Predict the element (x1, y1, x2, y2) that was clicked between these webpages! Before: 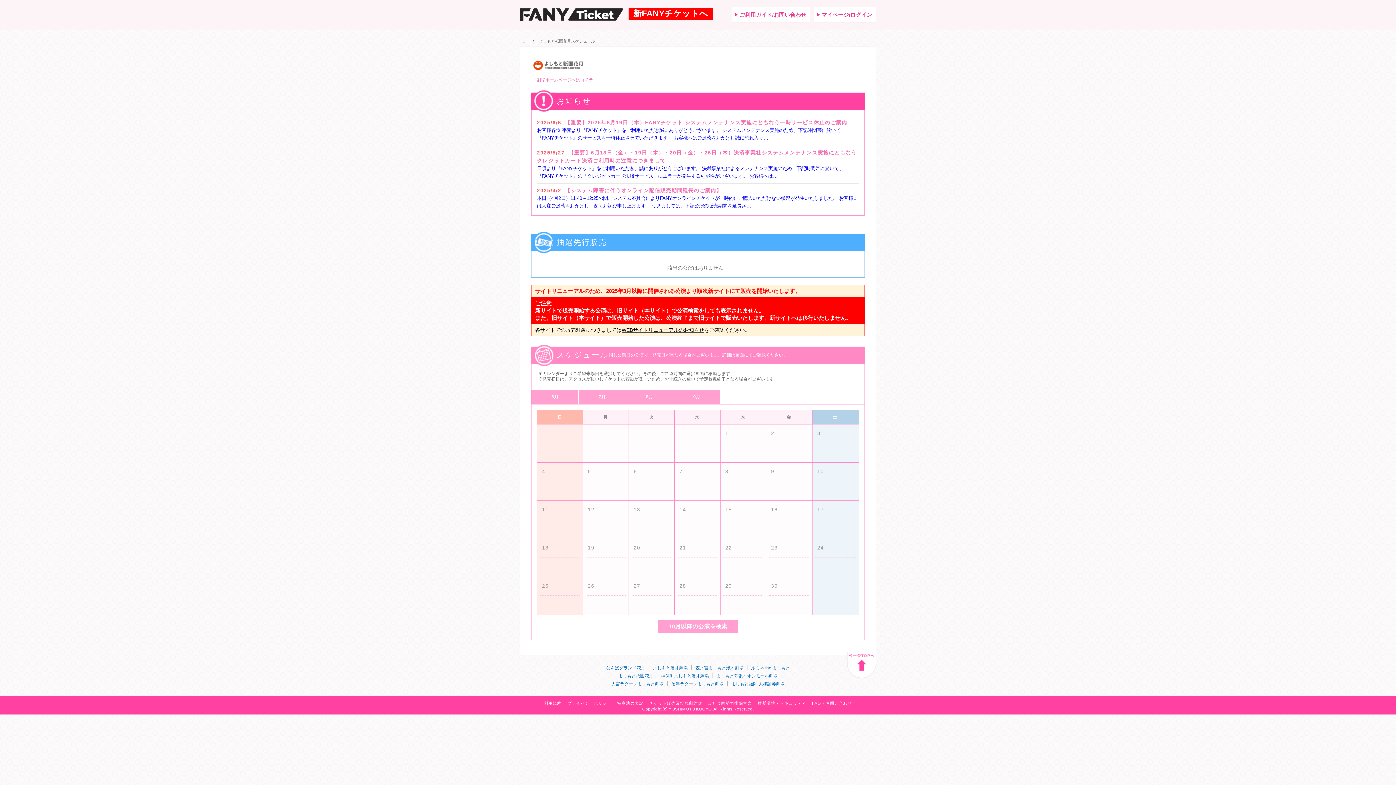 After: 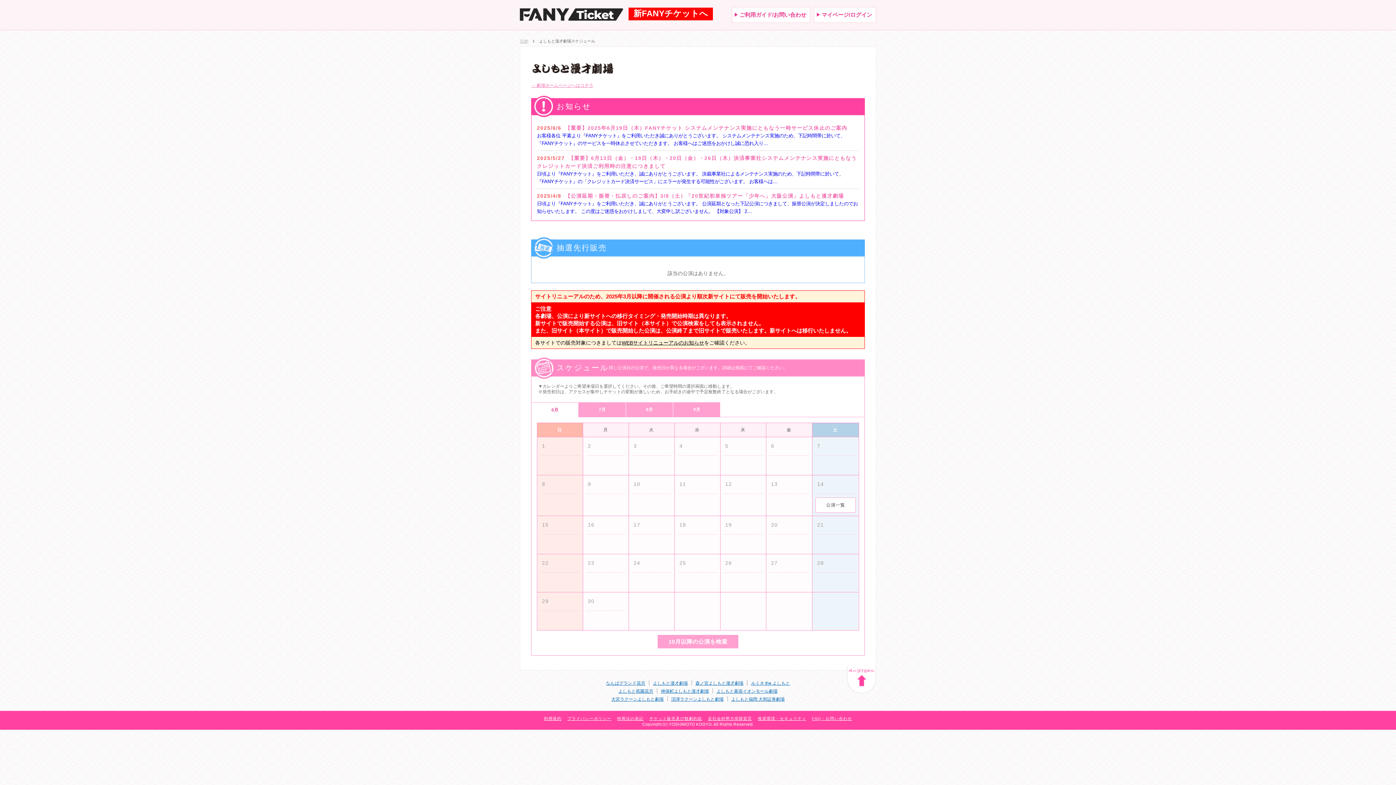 Action: label: よしもと漫才劇場 bbox: (653, 665, 688, 670)